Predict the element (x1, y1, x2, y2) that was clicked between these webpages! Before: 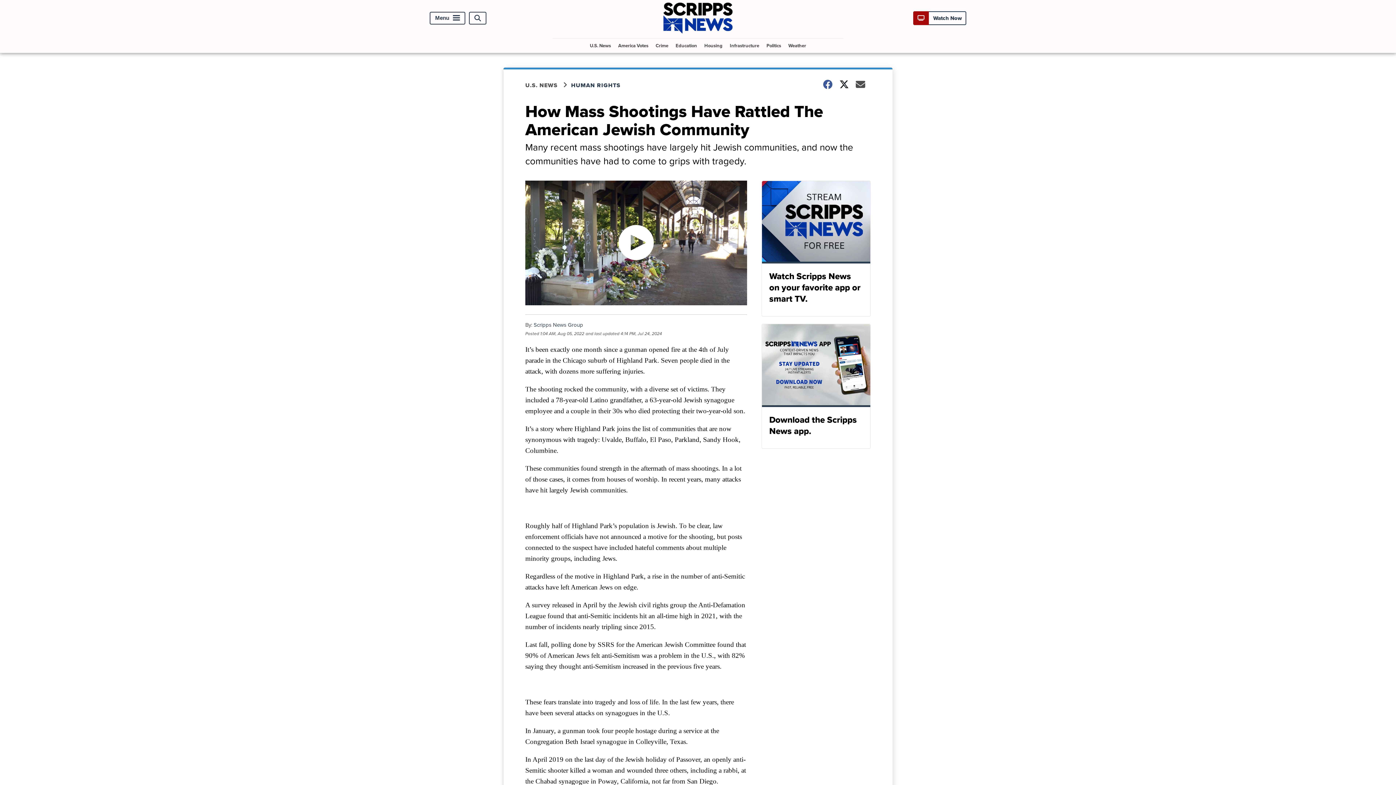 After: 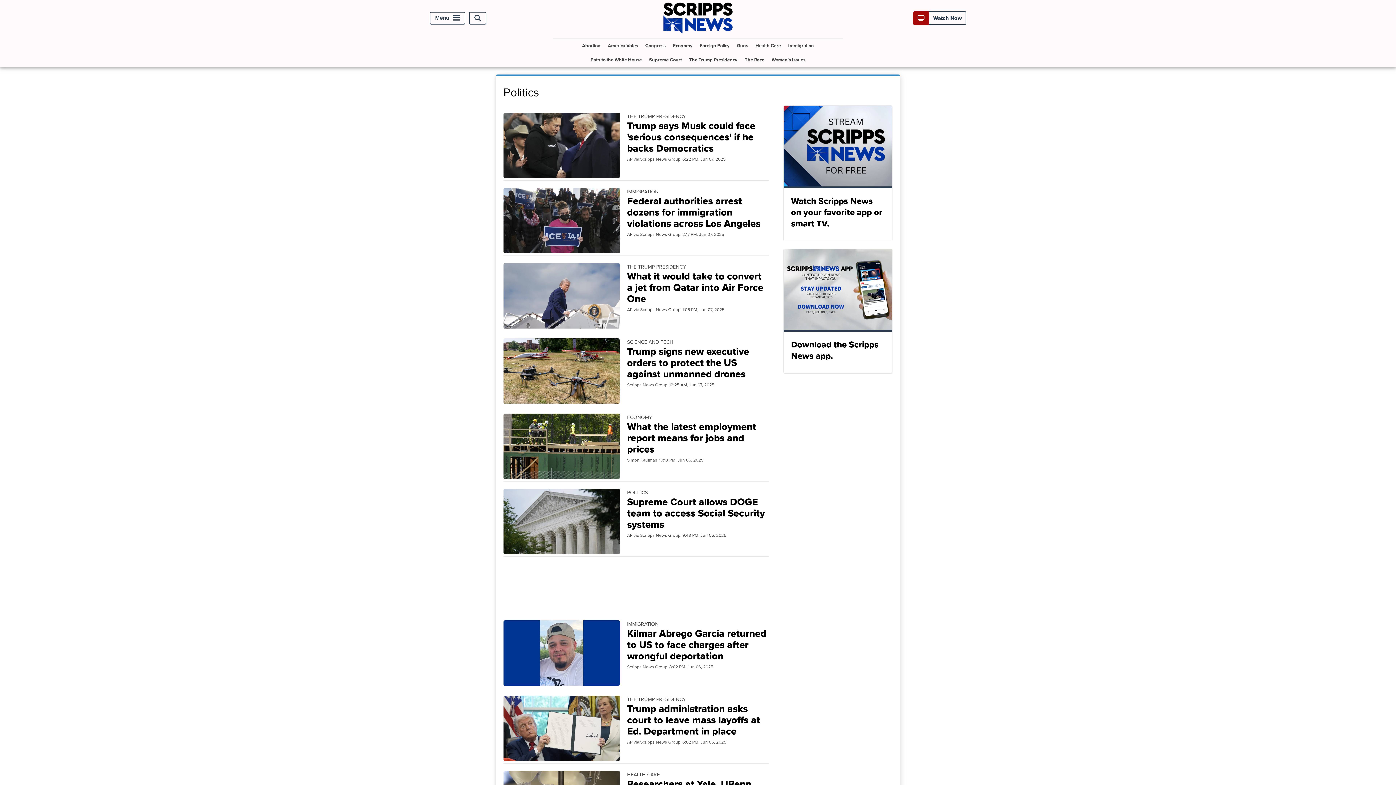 Action: bbox: (763, 38, 784, 52) label: Politics